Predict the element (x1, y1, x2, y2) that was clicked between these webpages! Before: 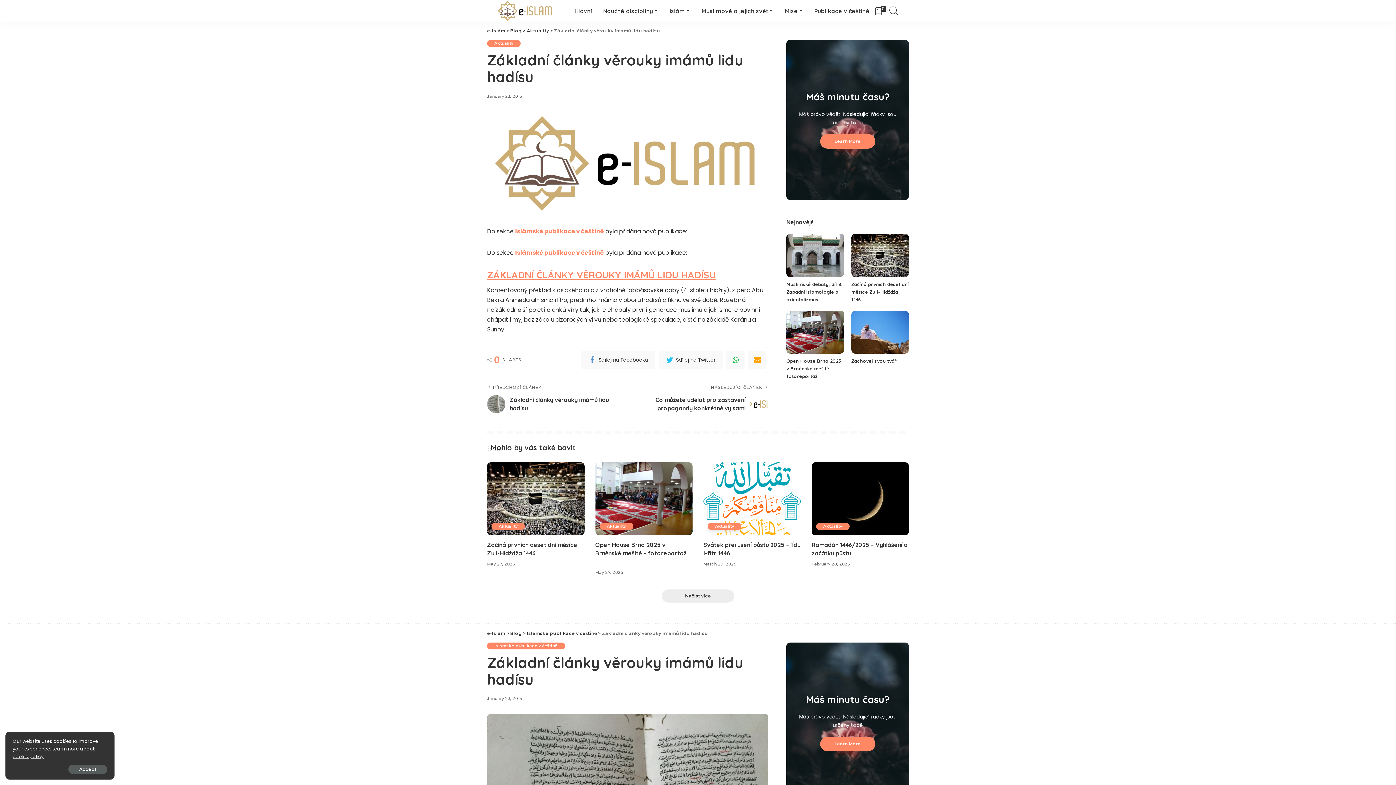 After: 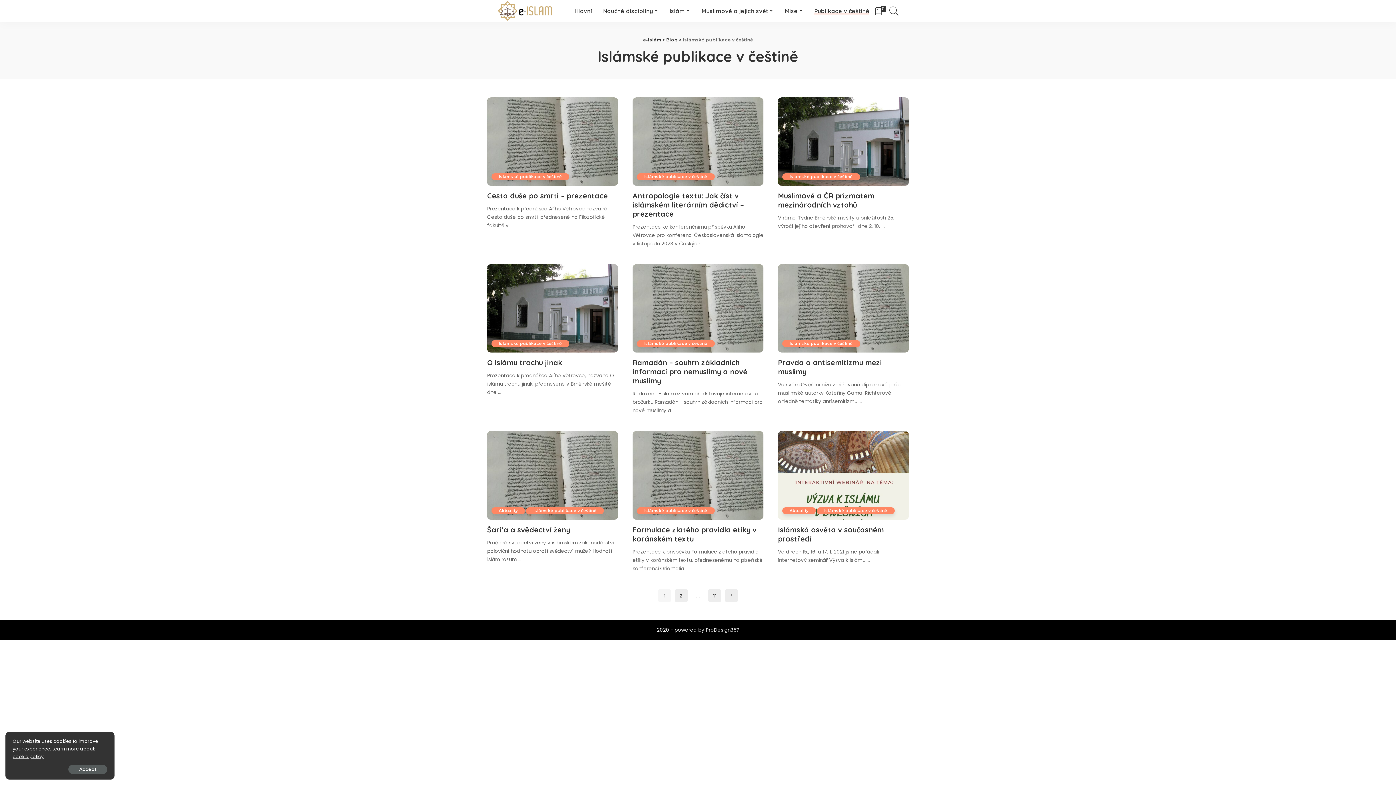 Action: bbox: (809, 0, 874, 21) label: Publikace v češtině